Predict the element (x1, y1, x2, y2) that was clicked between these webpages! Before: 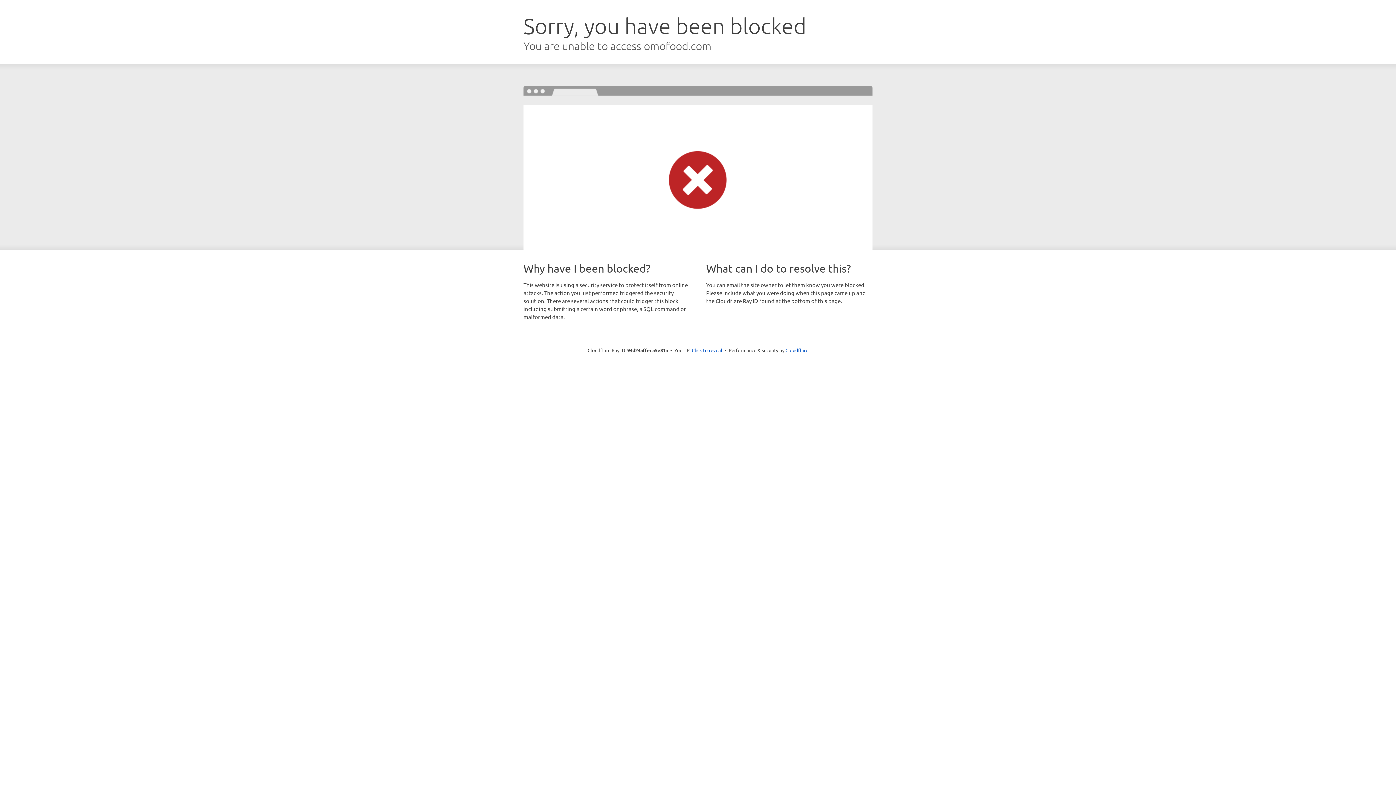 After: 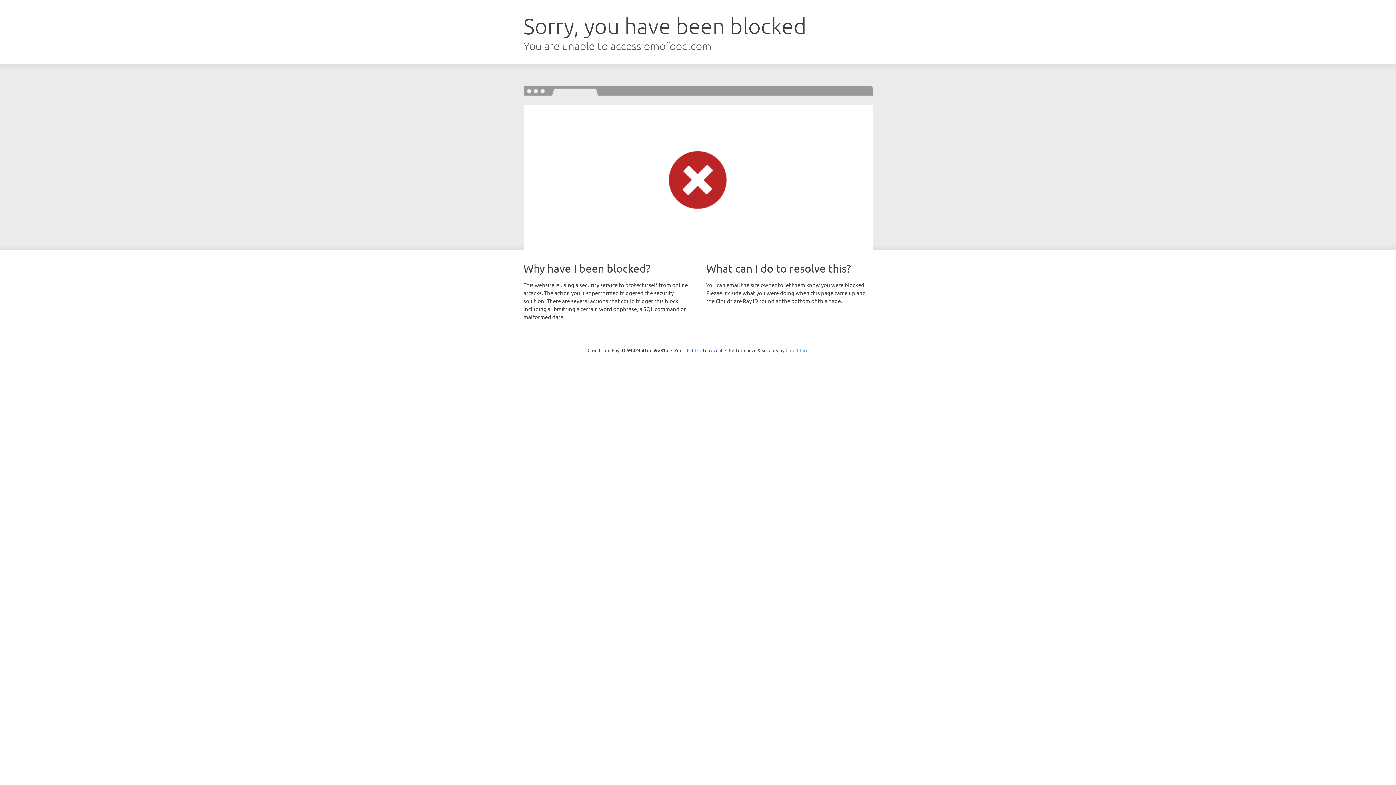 Action: label: Cloudflare bbox: (785, 347, 808, 353)